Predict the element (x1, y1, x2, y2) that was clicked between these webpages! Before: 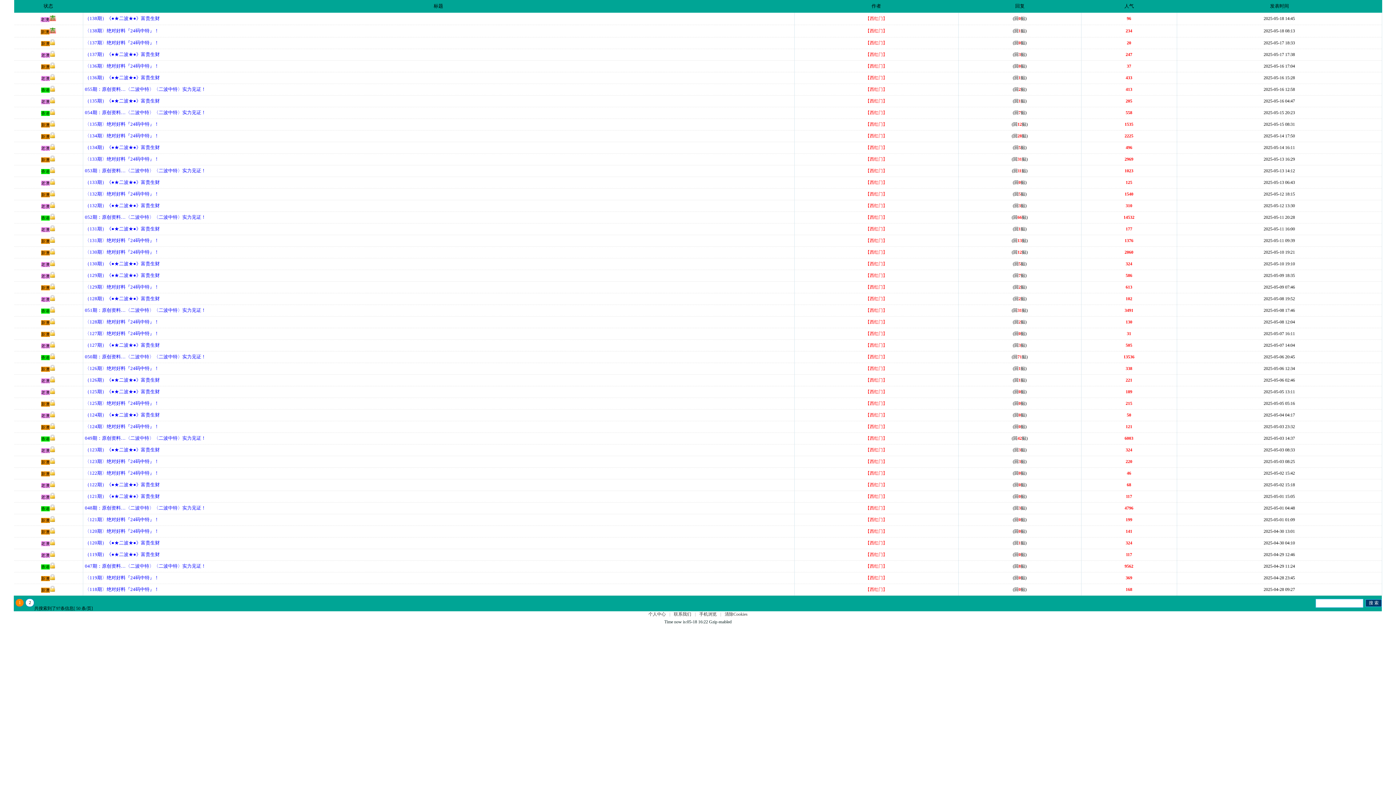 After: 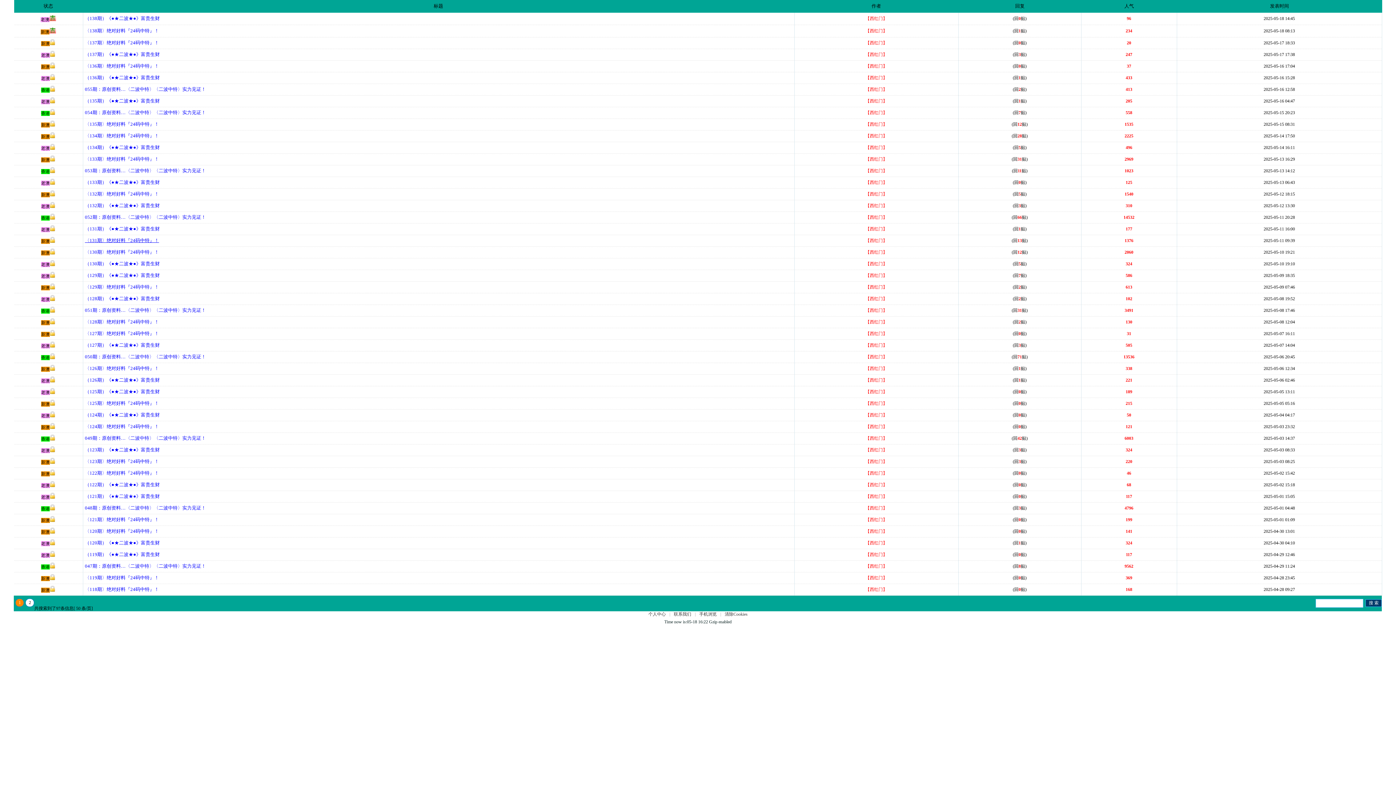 Action: label: 〈131期〉绝对好料『24码中特』！
 bbox: (84, 238, 159, 243)